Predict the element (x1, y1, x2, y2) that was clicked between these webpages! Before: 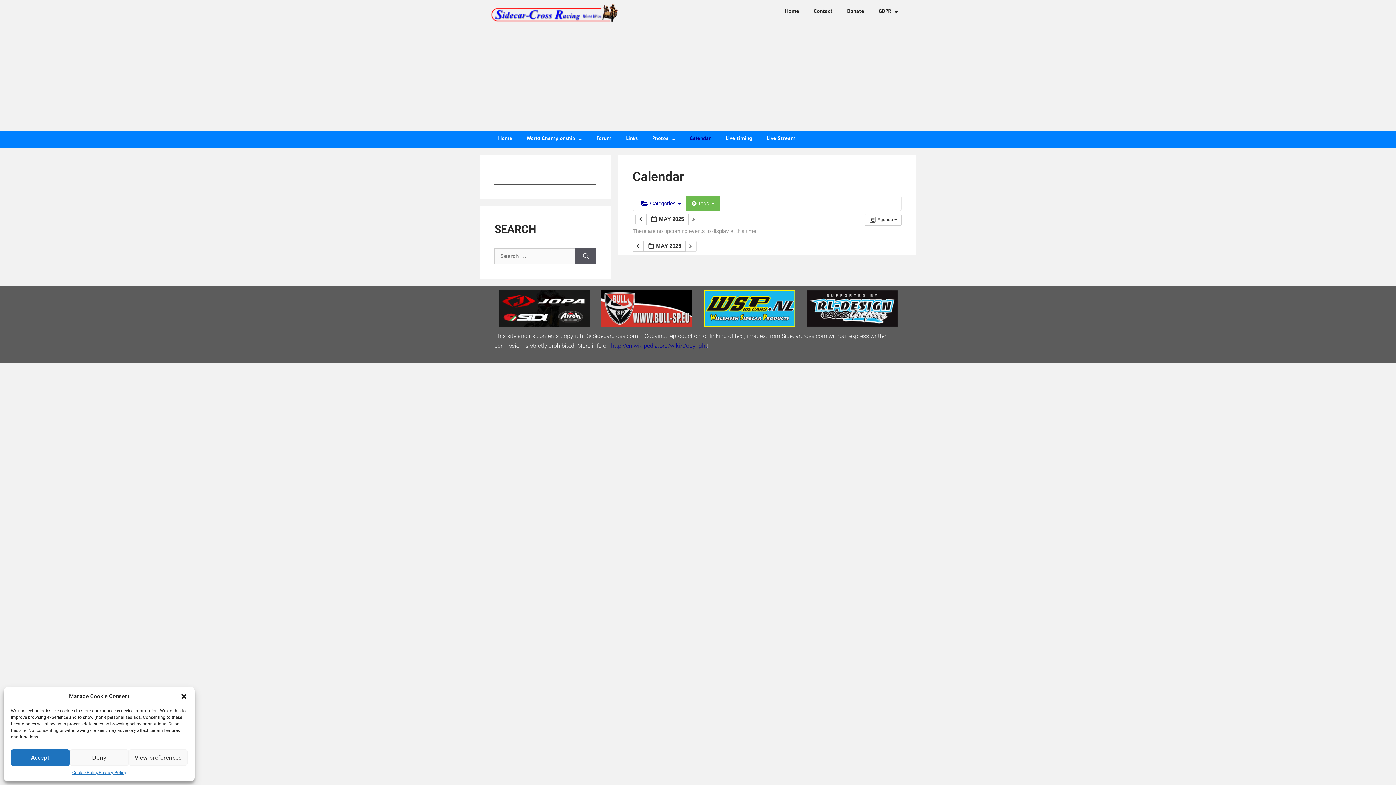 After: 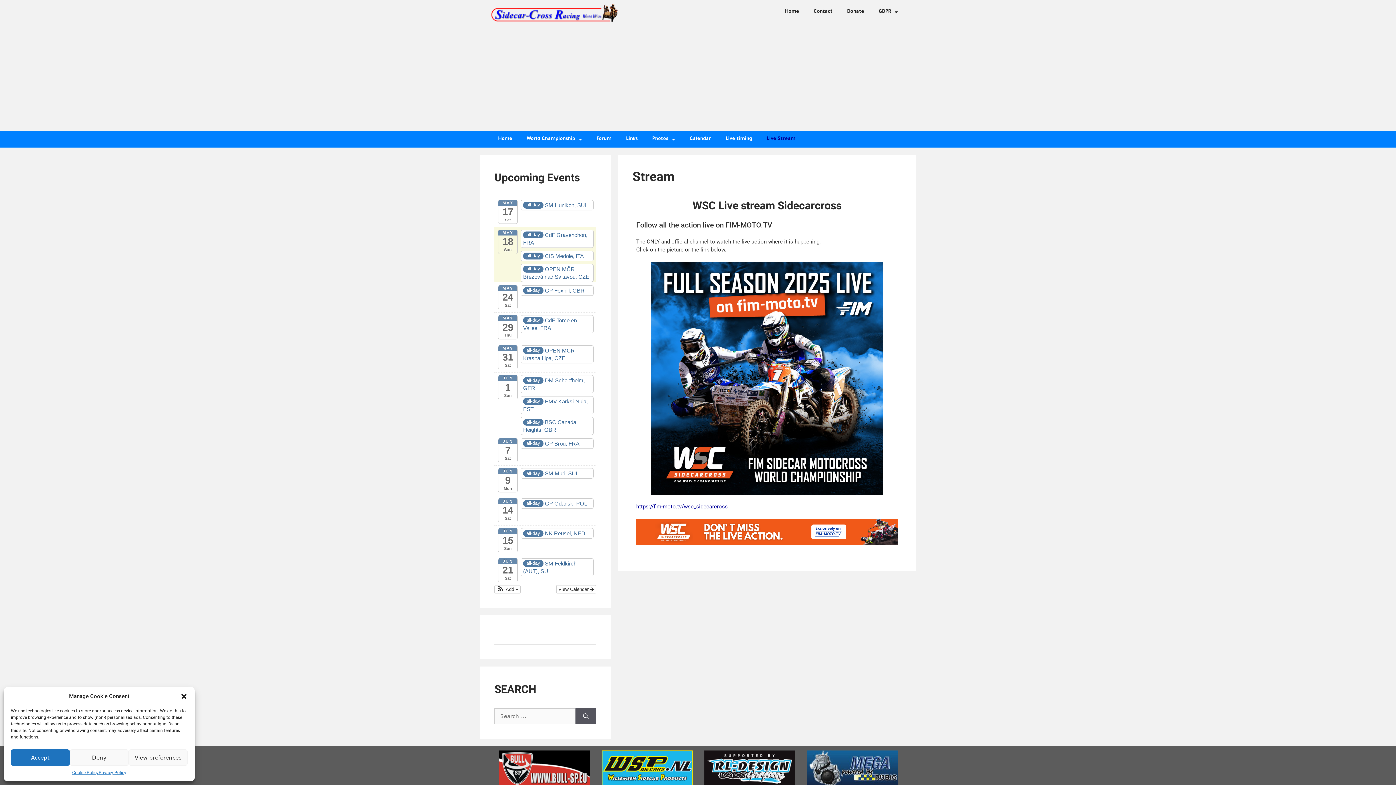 Action: label: Live Stream bbox: (759, 130, 802, 147)